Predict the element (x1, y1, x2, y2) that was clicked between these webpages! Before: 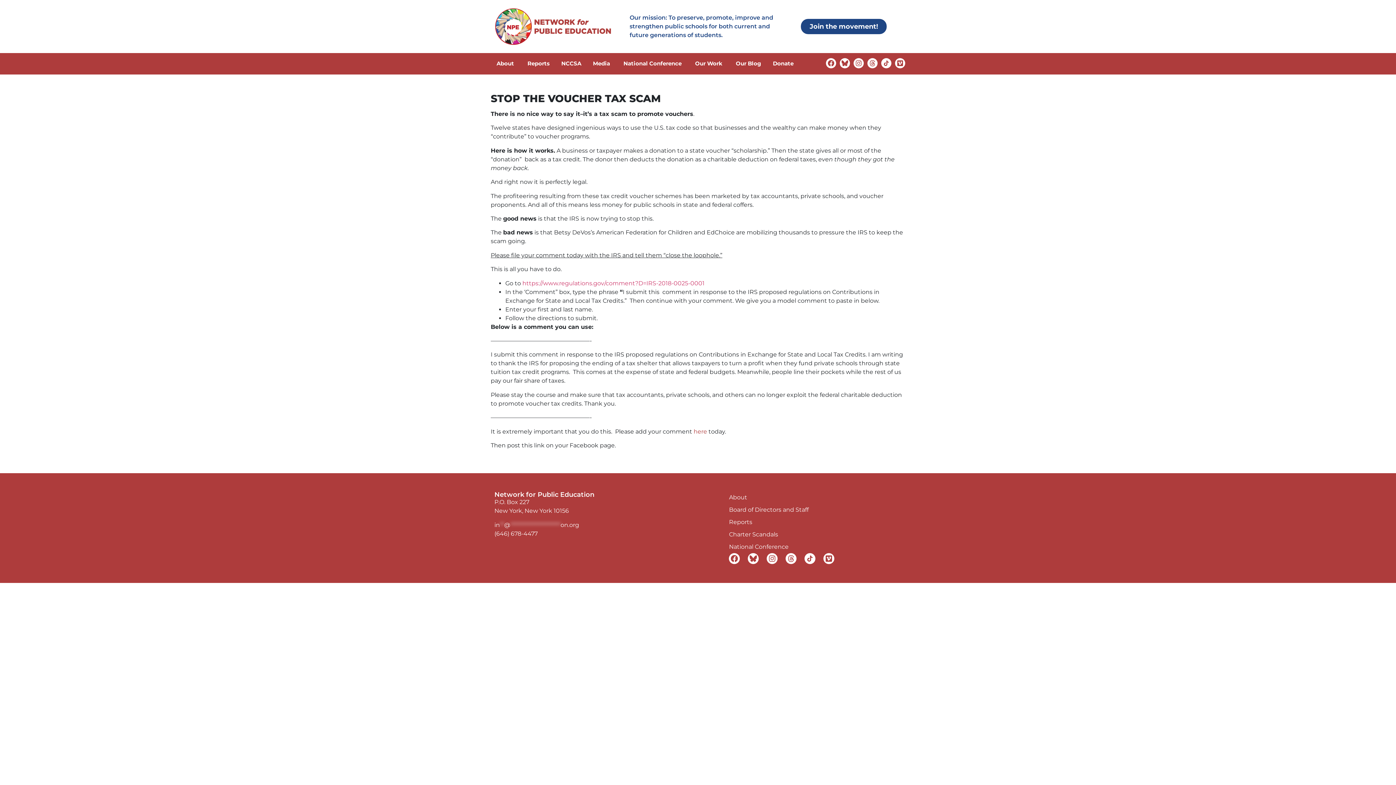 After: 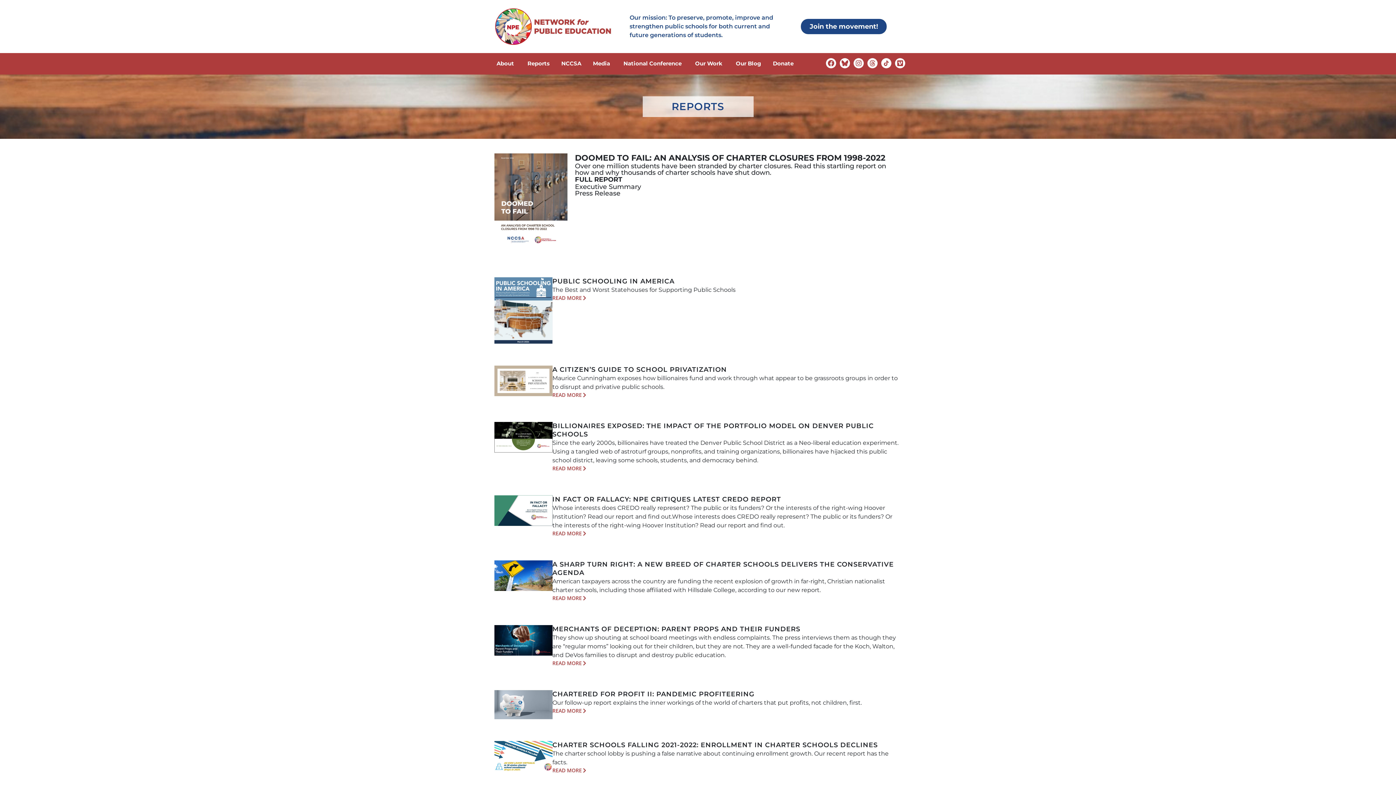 Action: label: Reports bbox: (729, 516, 901, 528)